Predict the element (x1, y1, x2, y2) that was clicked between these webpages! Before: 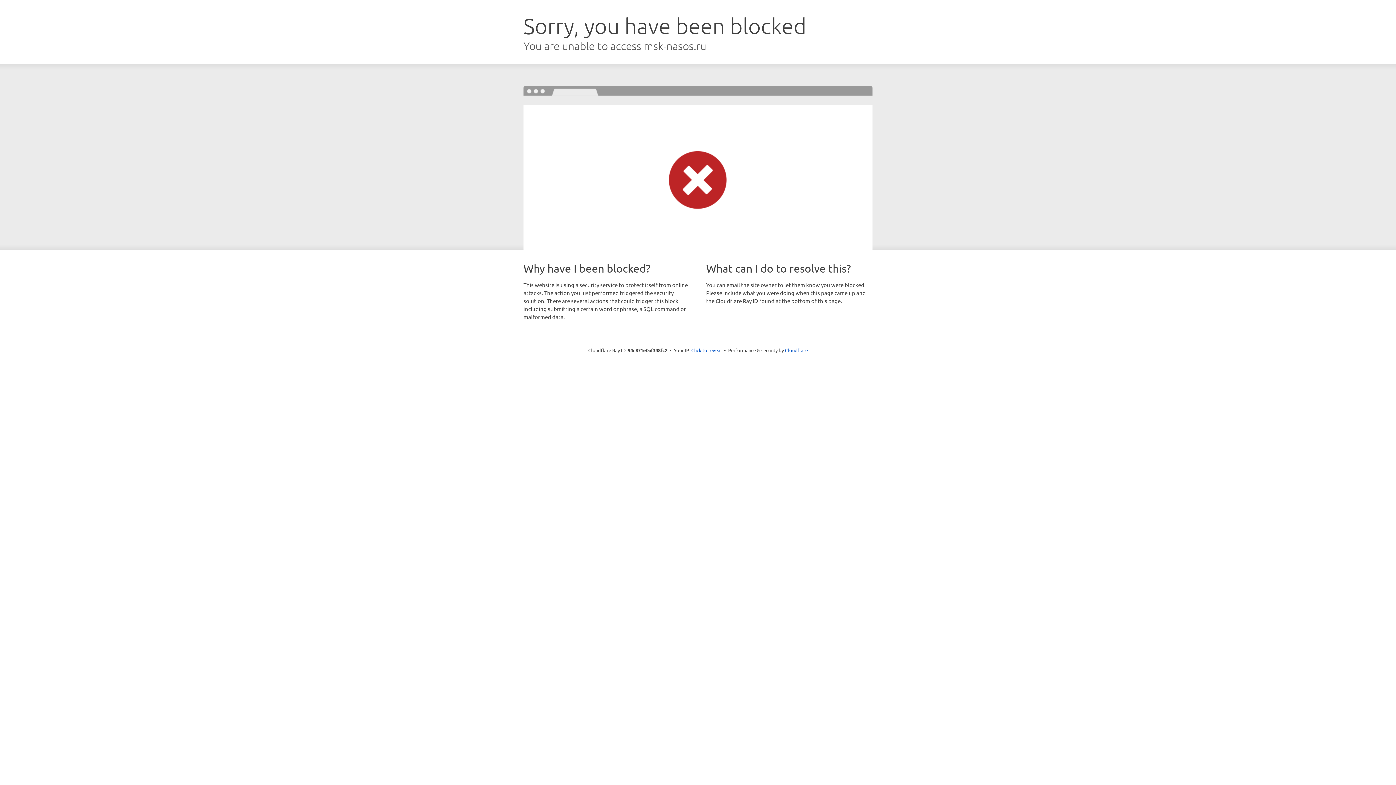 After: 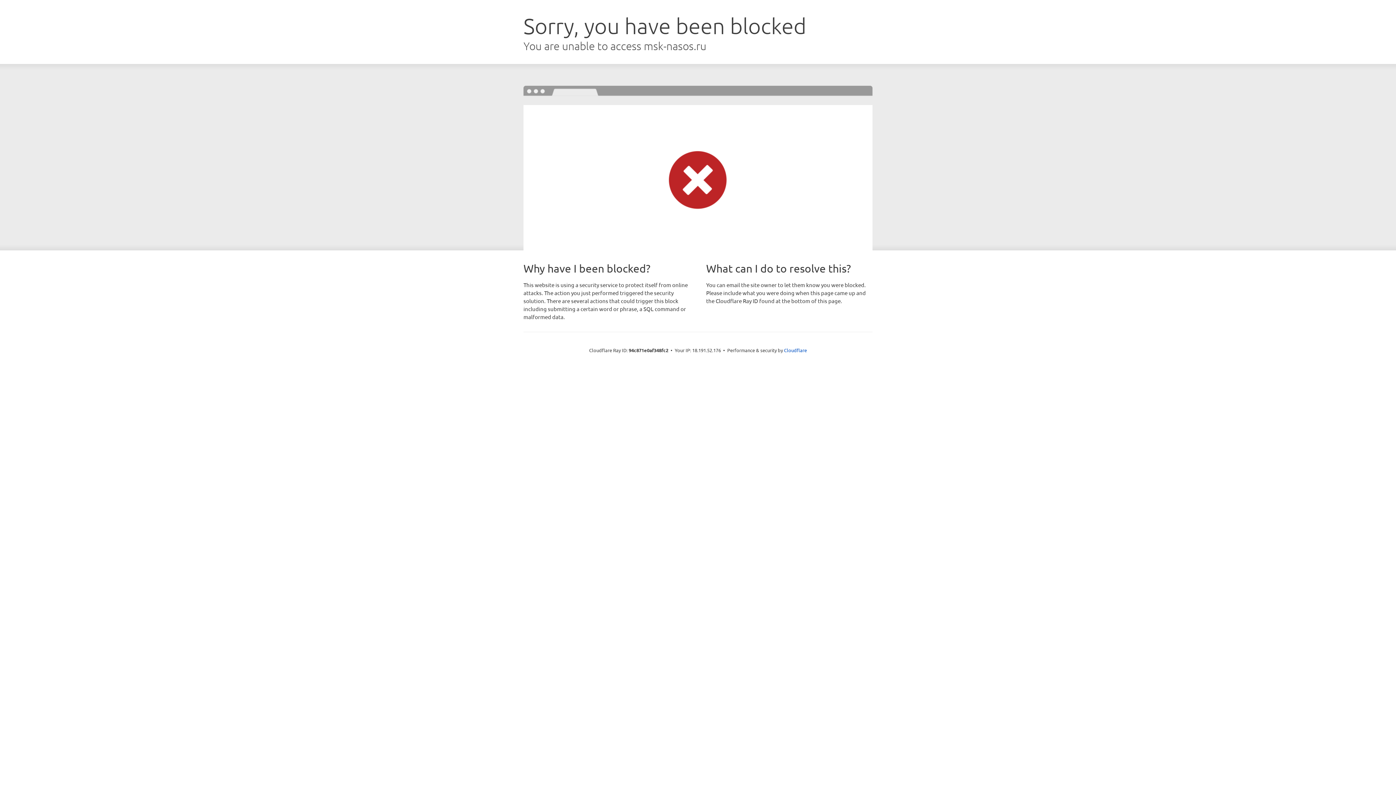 Action: bbox: (691, 346, 722, 353) label: Click to reveal